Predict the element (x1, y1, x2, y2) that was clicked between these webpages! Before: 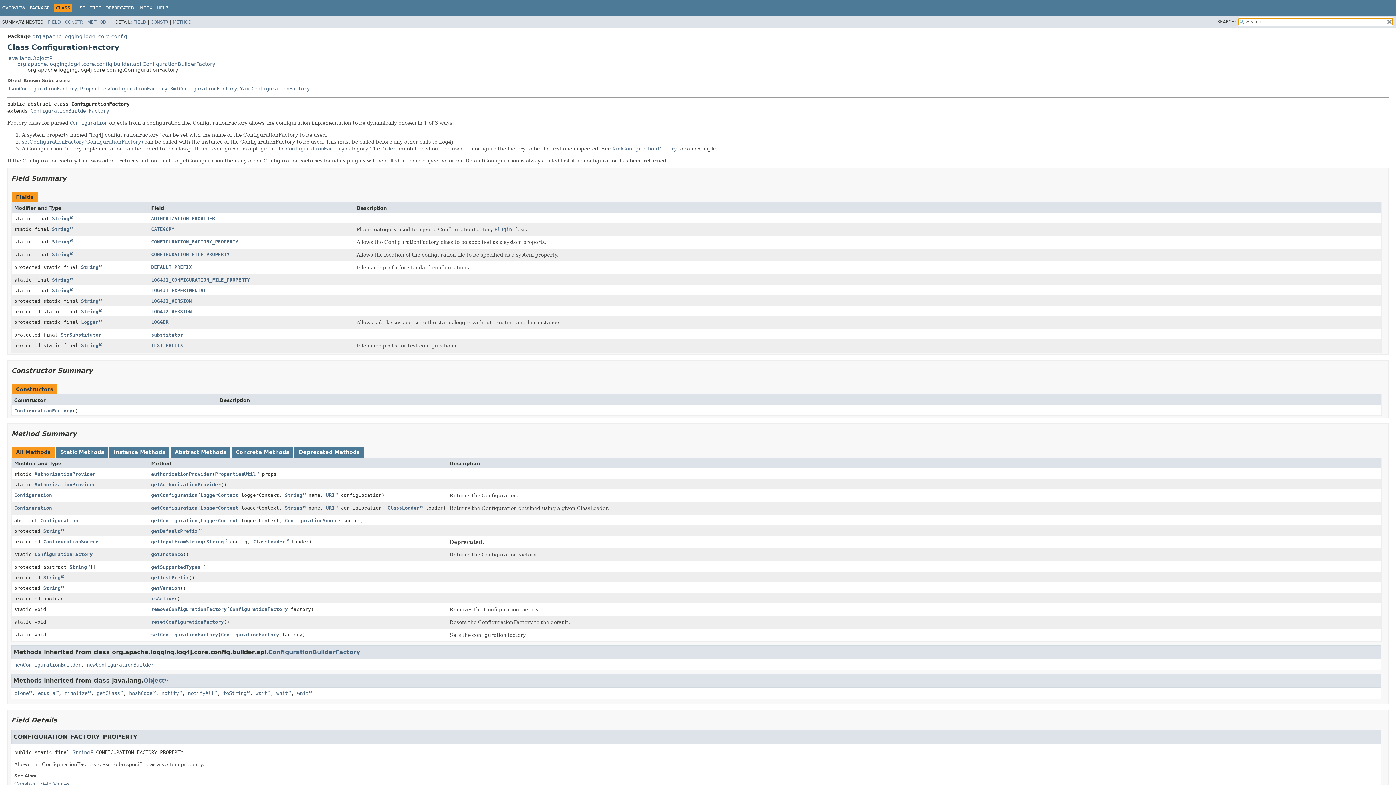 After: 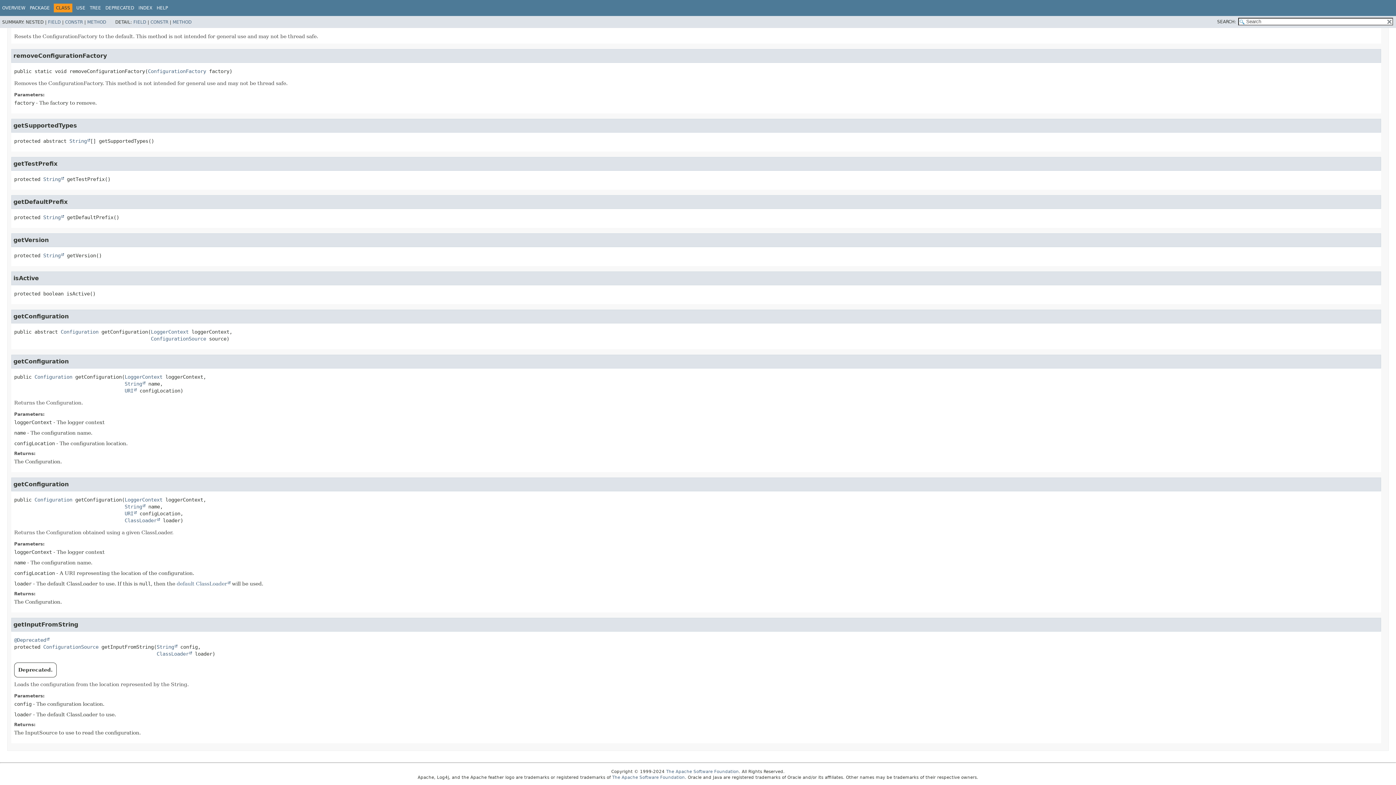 Action: label: getInputFromString bbox: (151, 539, 203, 544)